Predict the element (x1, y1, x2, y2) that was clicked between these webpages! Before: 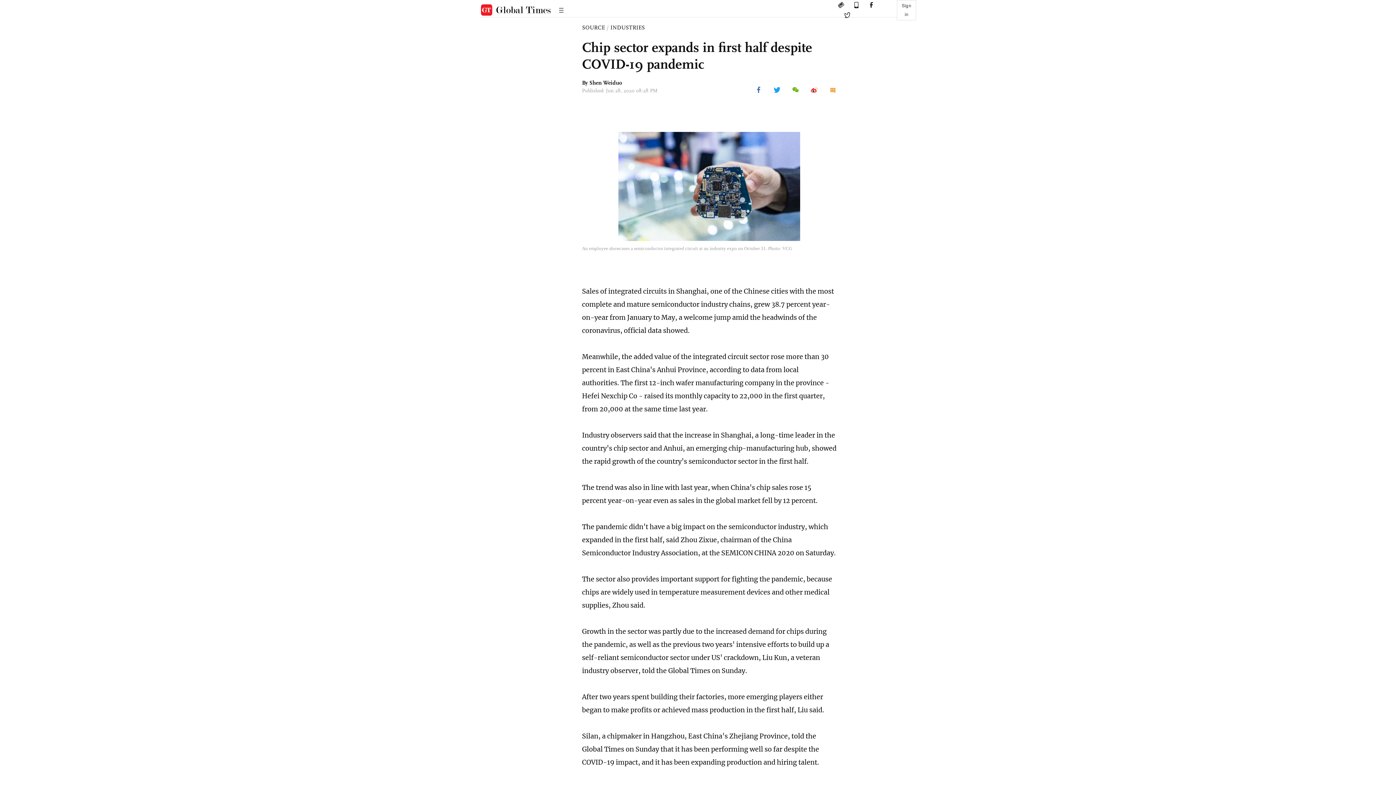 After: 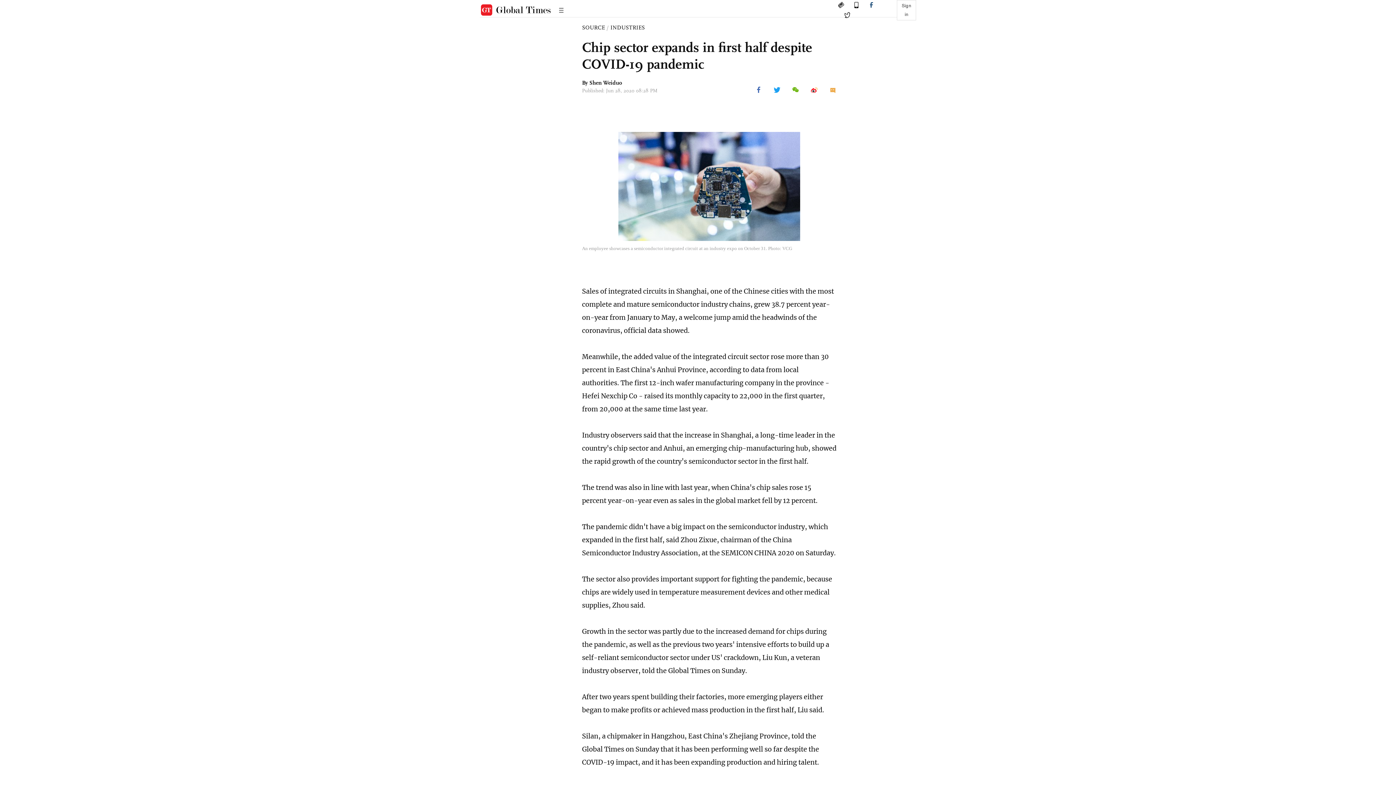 Action: bbox: (861, 2, 875, 8) label:  